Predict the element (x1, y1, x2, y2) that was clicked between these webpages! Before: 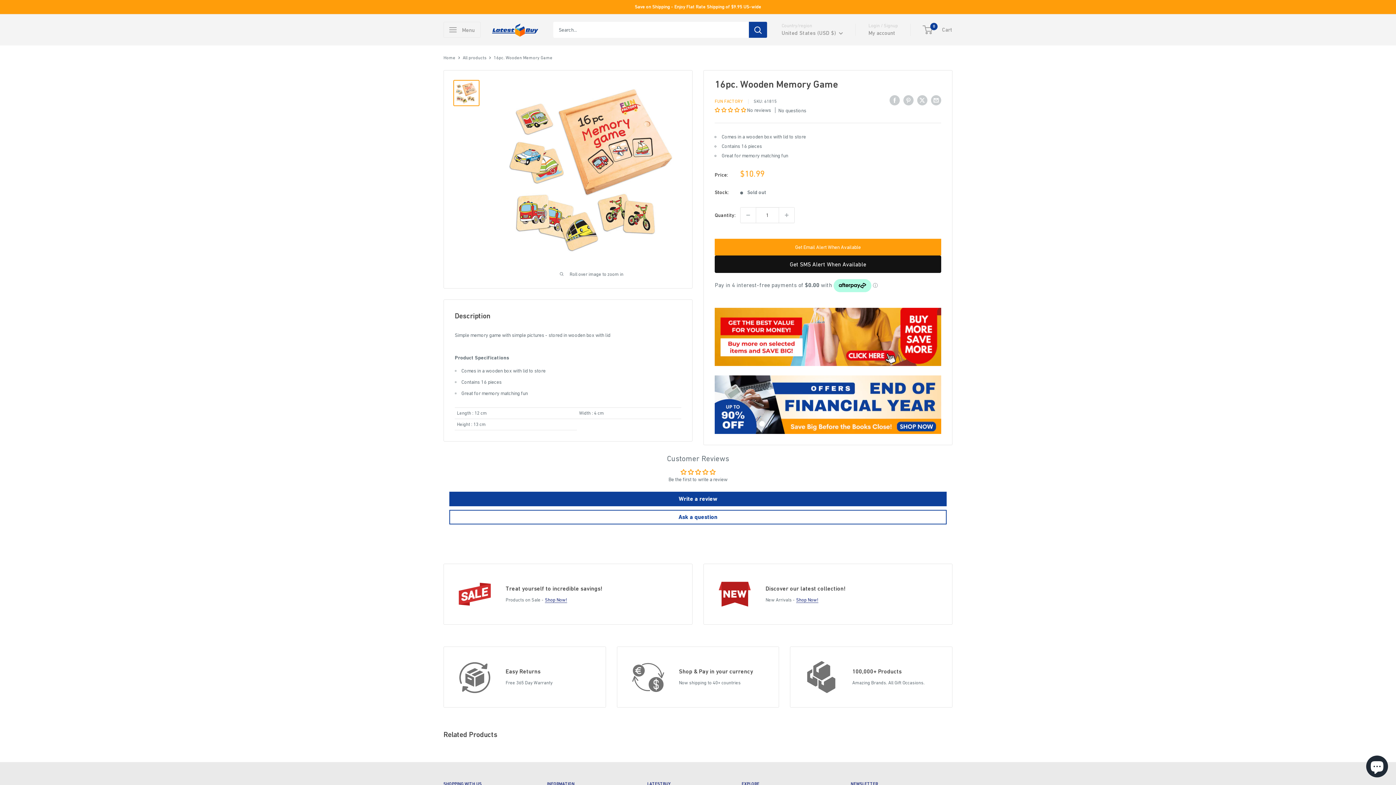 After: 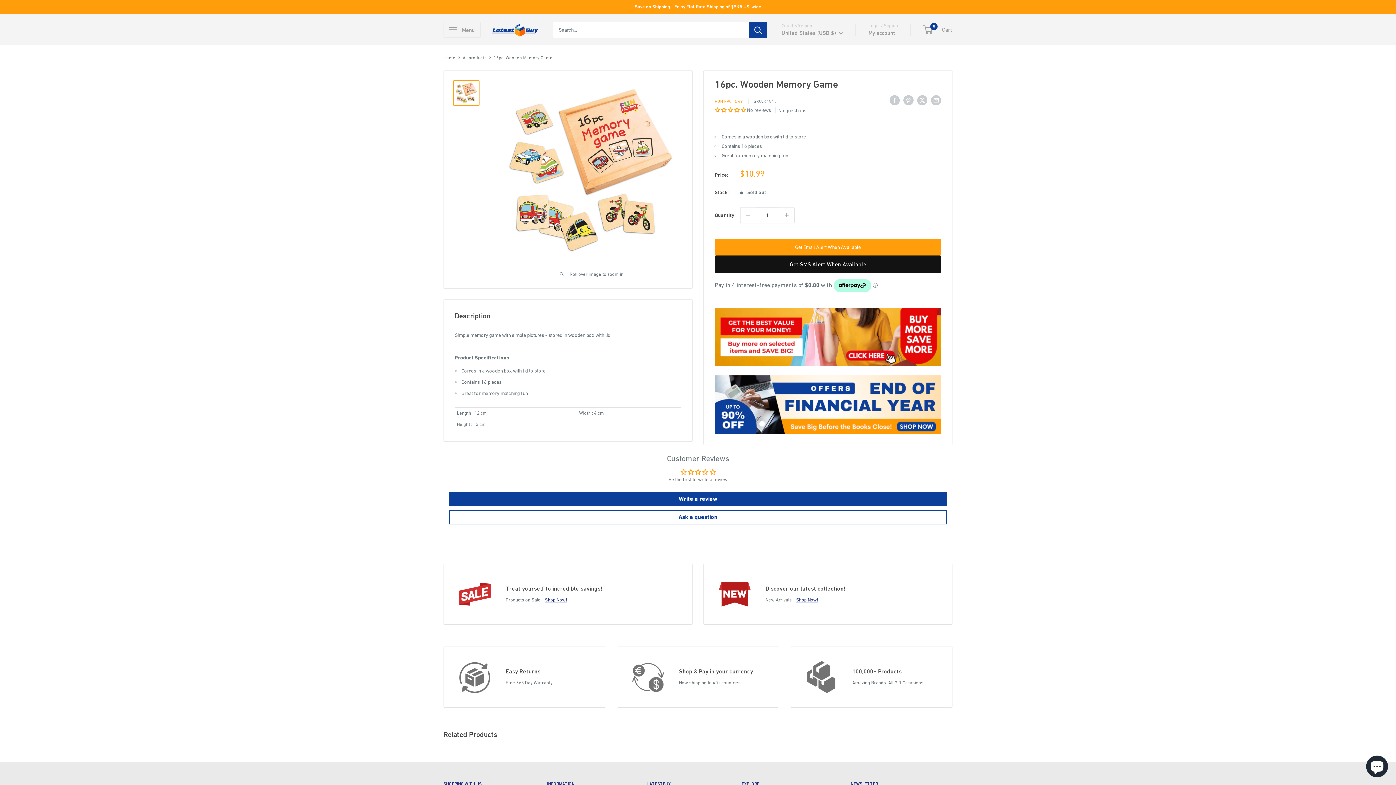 Action: bbox: (453, 80, 479, 106)